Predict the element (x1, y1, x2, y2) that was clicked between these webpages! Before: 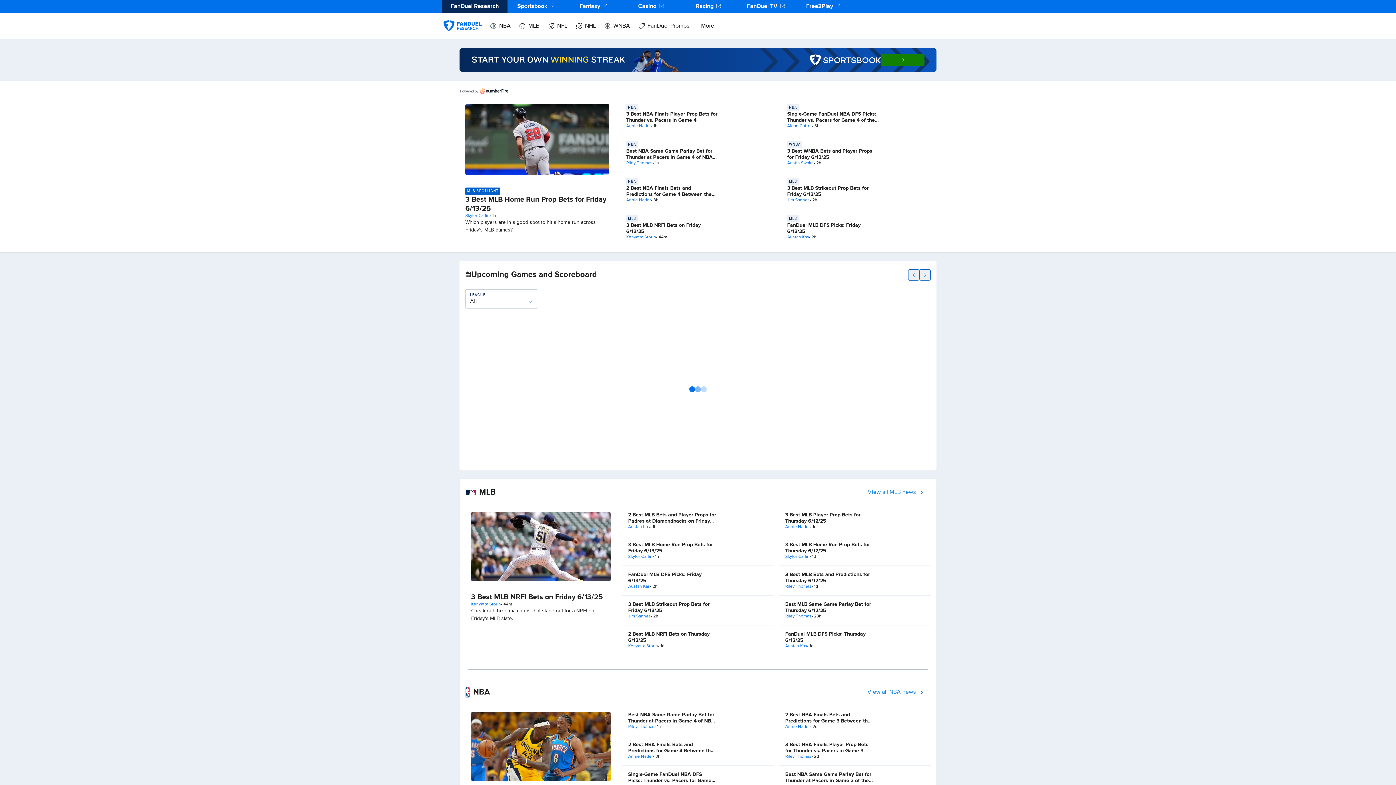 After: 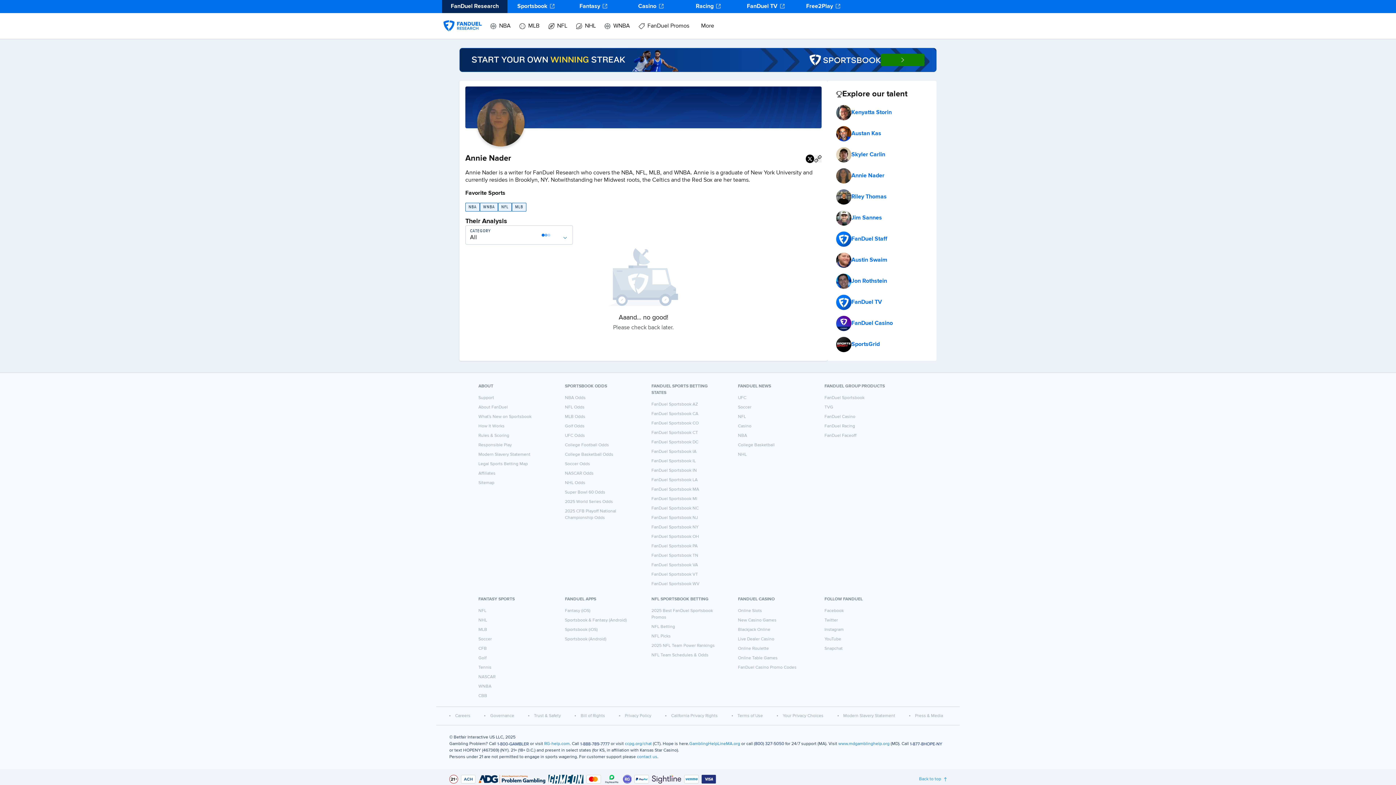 Action: label: Annie Nader bbox: (626, 123, 651, 129)